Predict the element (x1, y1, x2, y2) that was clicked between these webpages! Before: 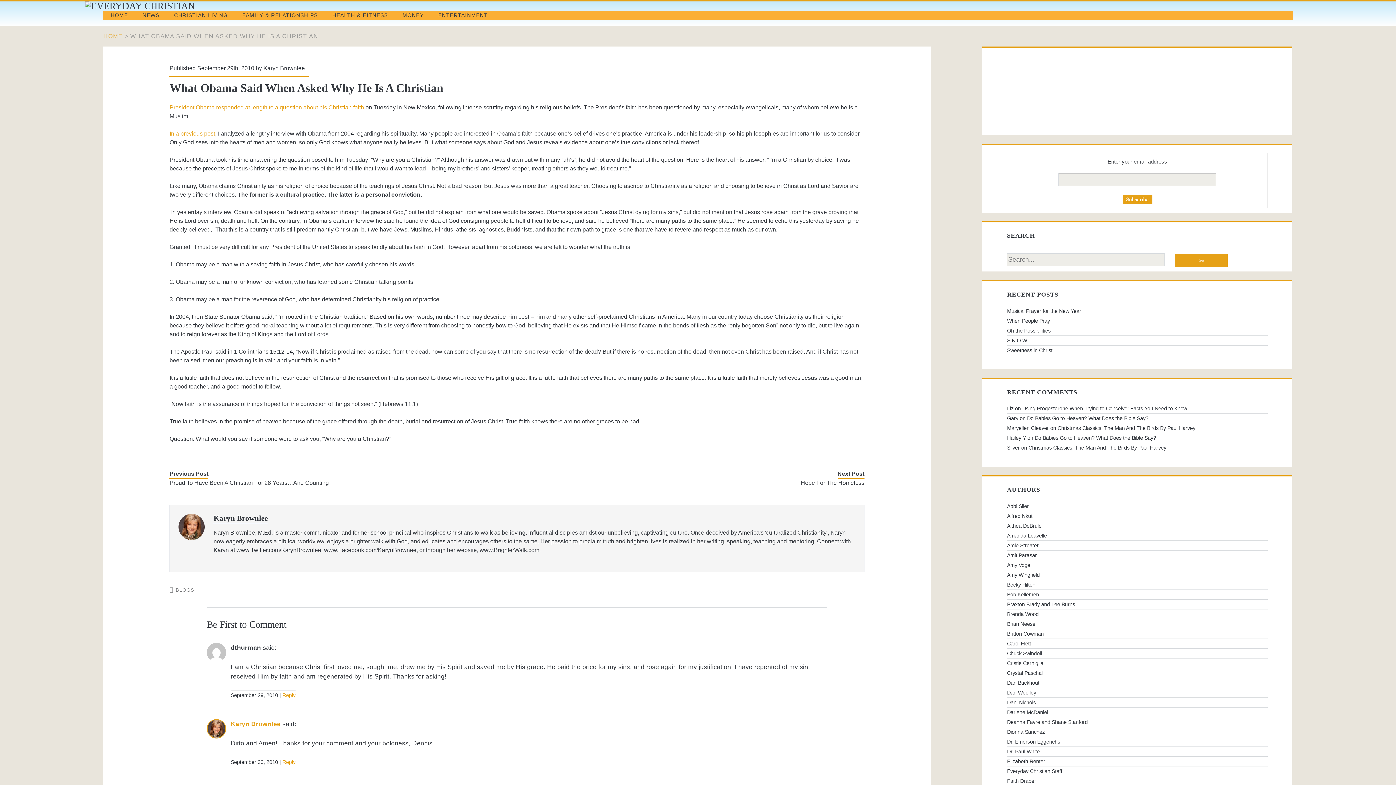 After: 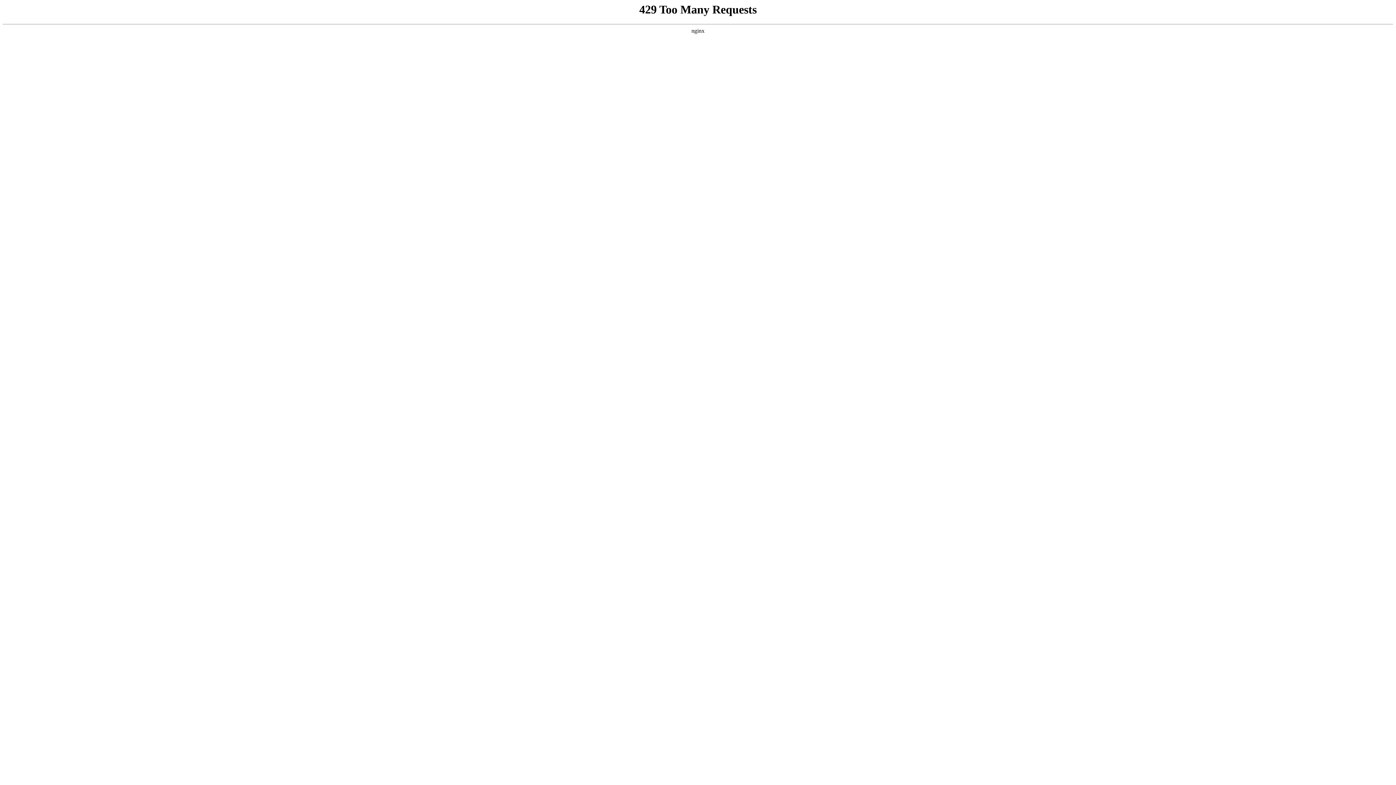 Action: bbox: (110, 10, 128, 20) label: HOME